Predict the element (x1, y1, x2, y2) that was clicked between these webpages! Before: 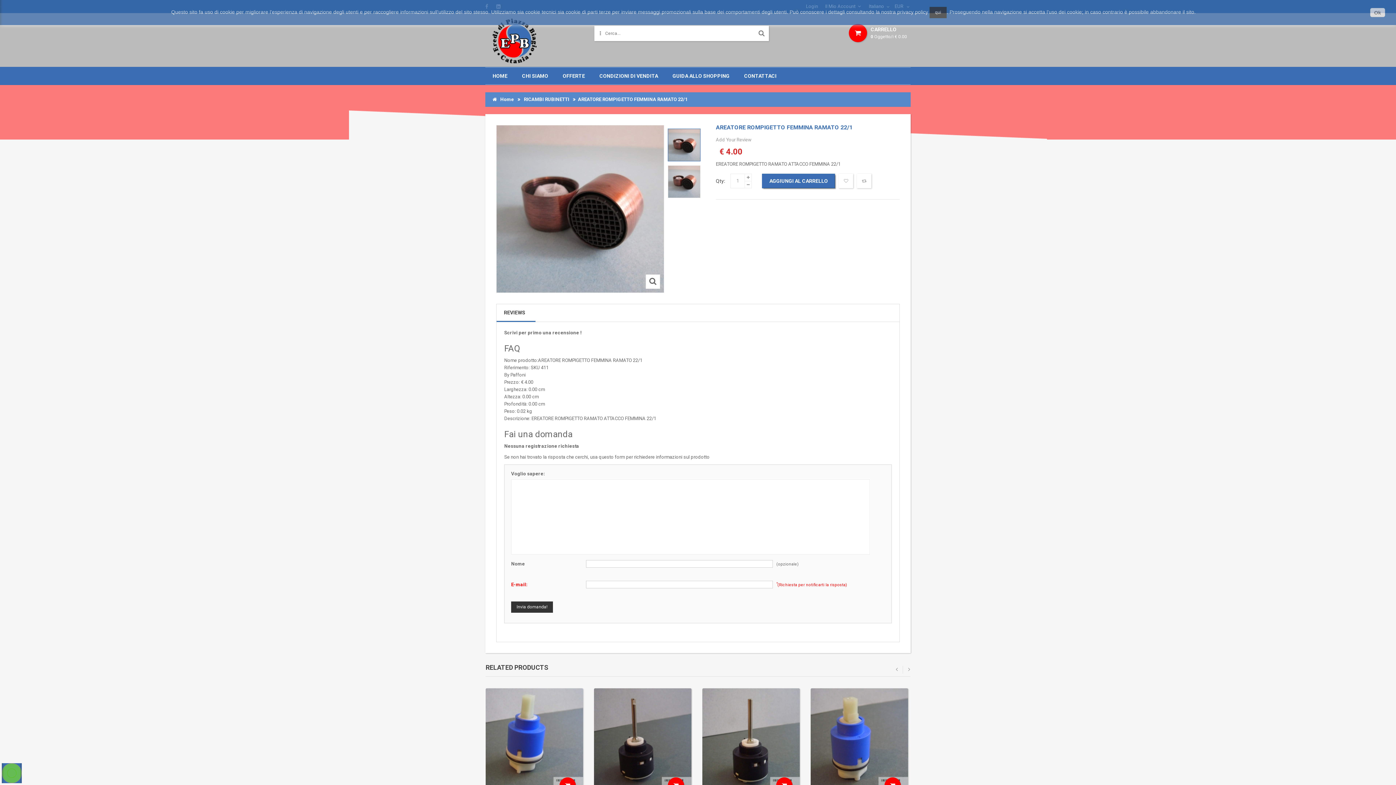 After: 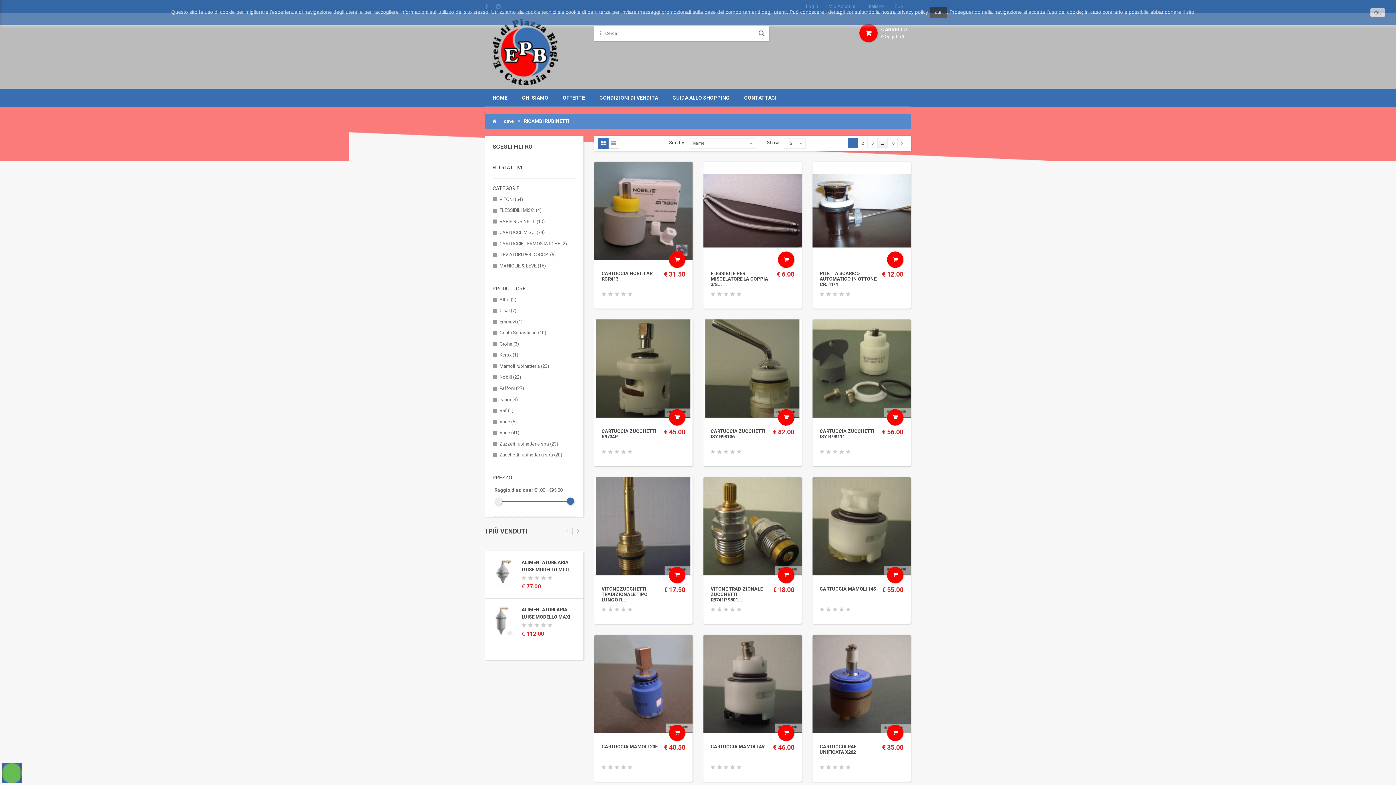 Action: bbox: (524, 96, 578, 103) label: RICAMBI RUBINETTI